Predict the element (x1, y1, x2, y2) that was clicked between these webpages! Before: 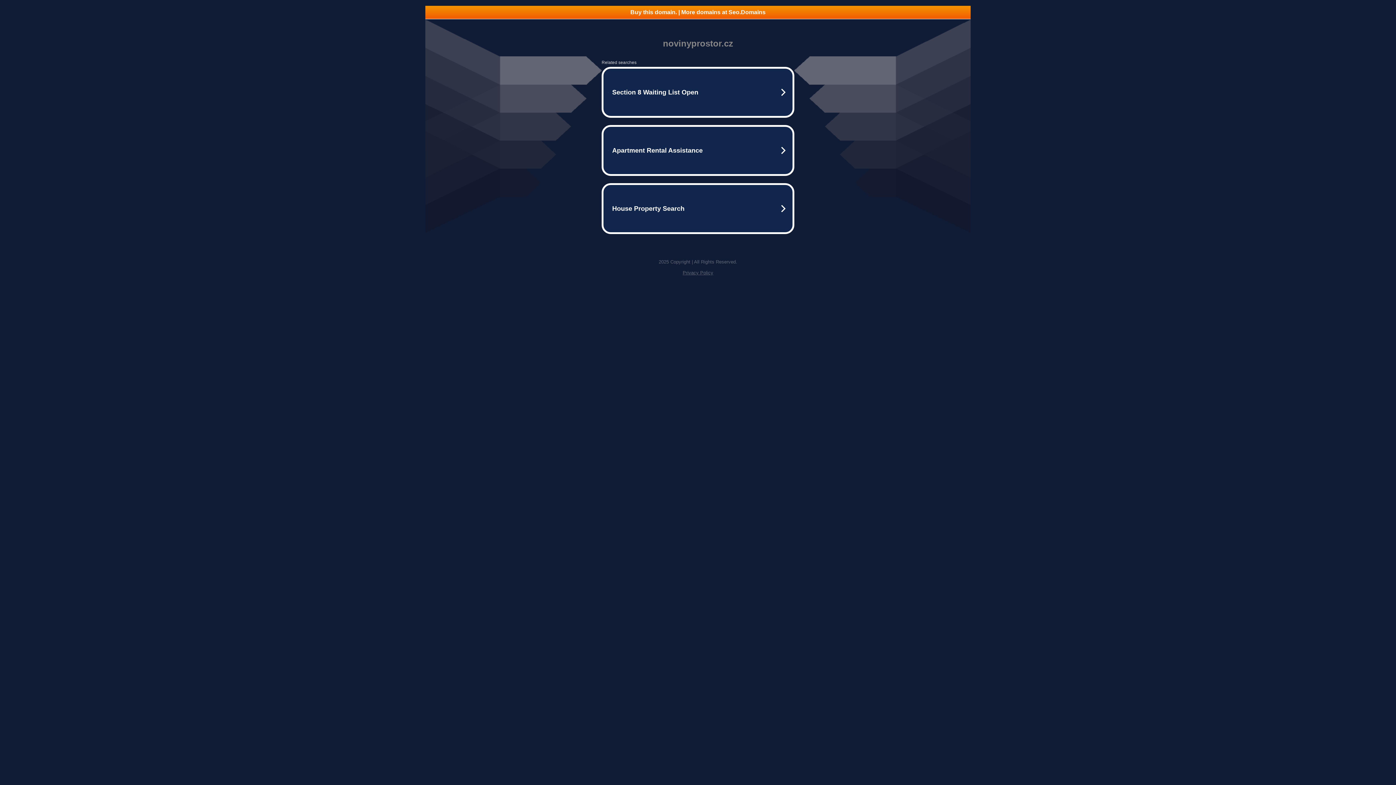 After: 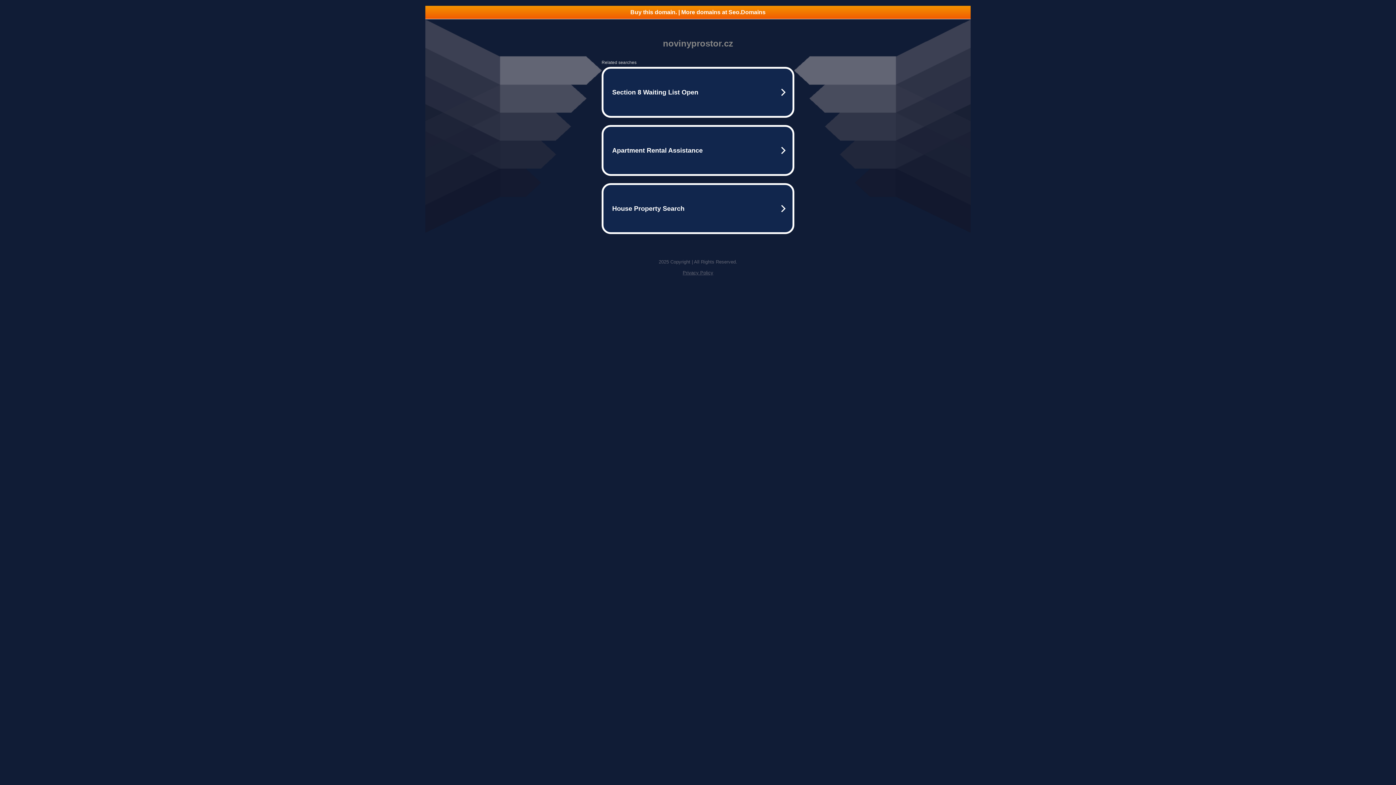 Action: bbox: (682, 270, 713, 275) label: Privacy Policy